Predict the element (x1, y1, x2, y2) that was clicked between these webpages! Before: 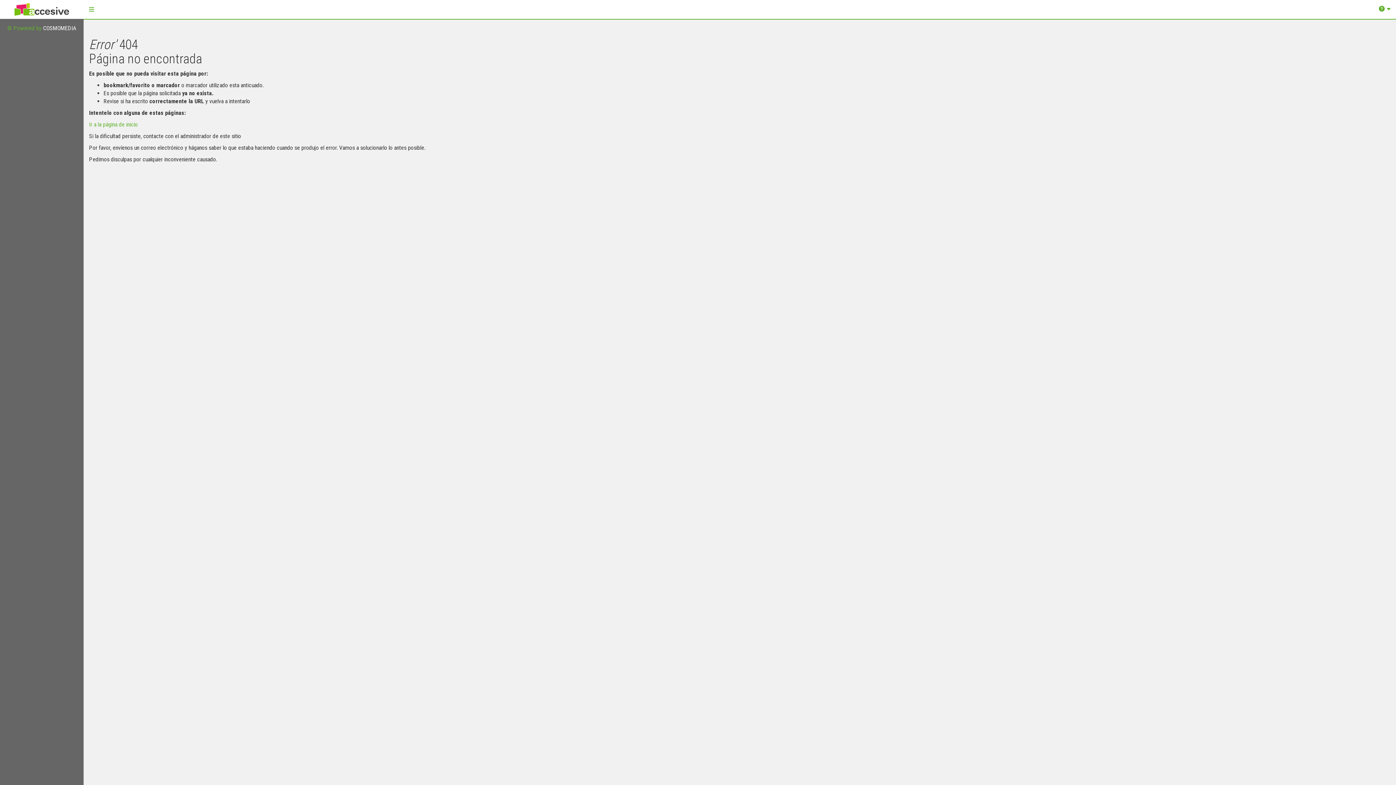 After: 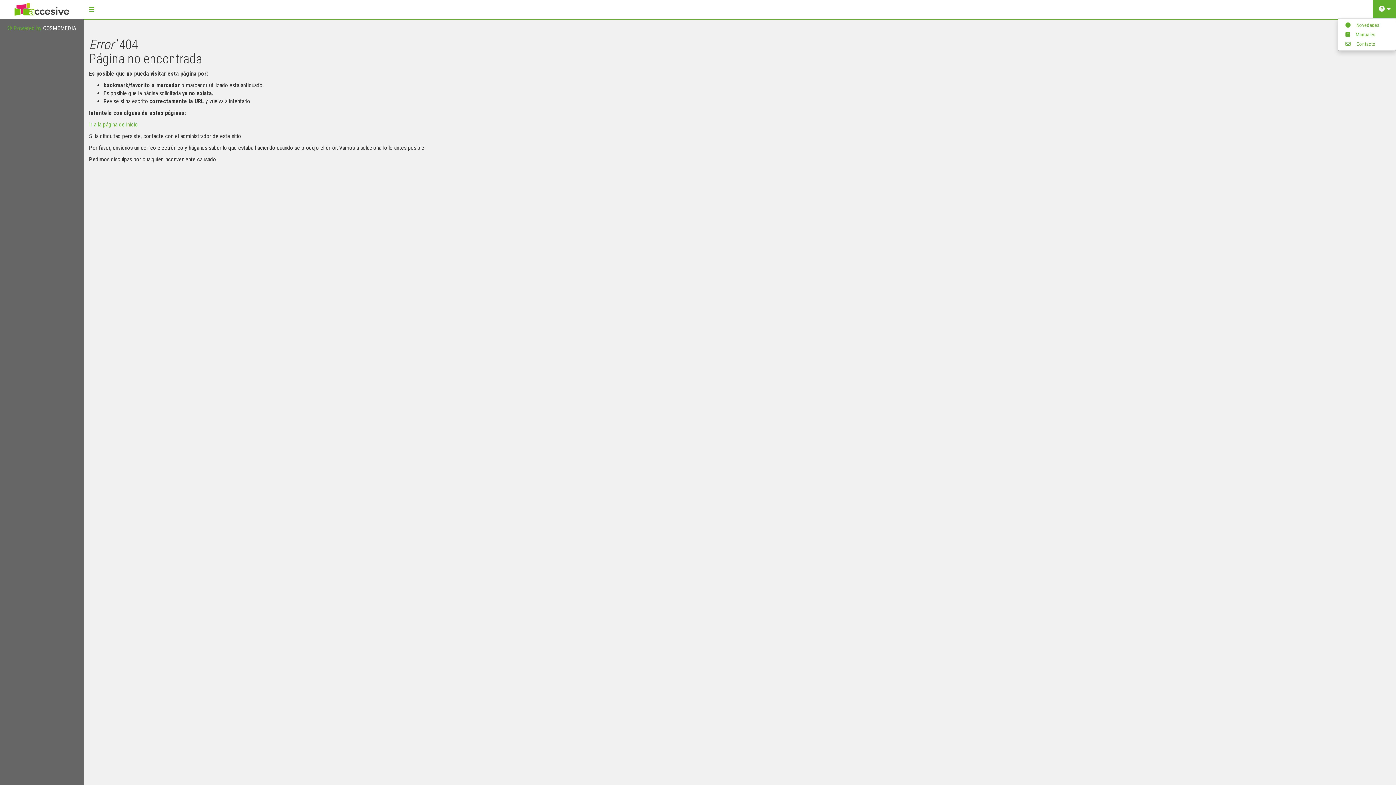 Action: bbox: (1373, 0, 1396, 18) label:  